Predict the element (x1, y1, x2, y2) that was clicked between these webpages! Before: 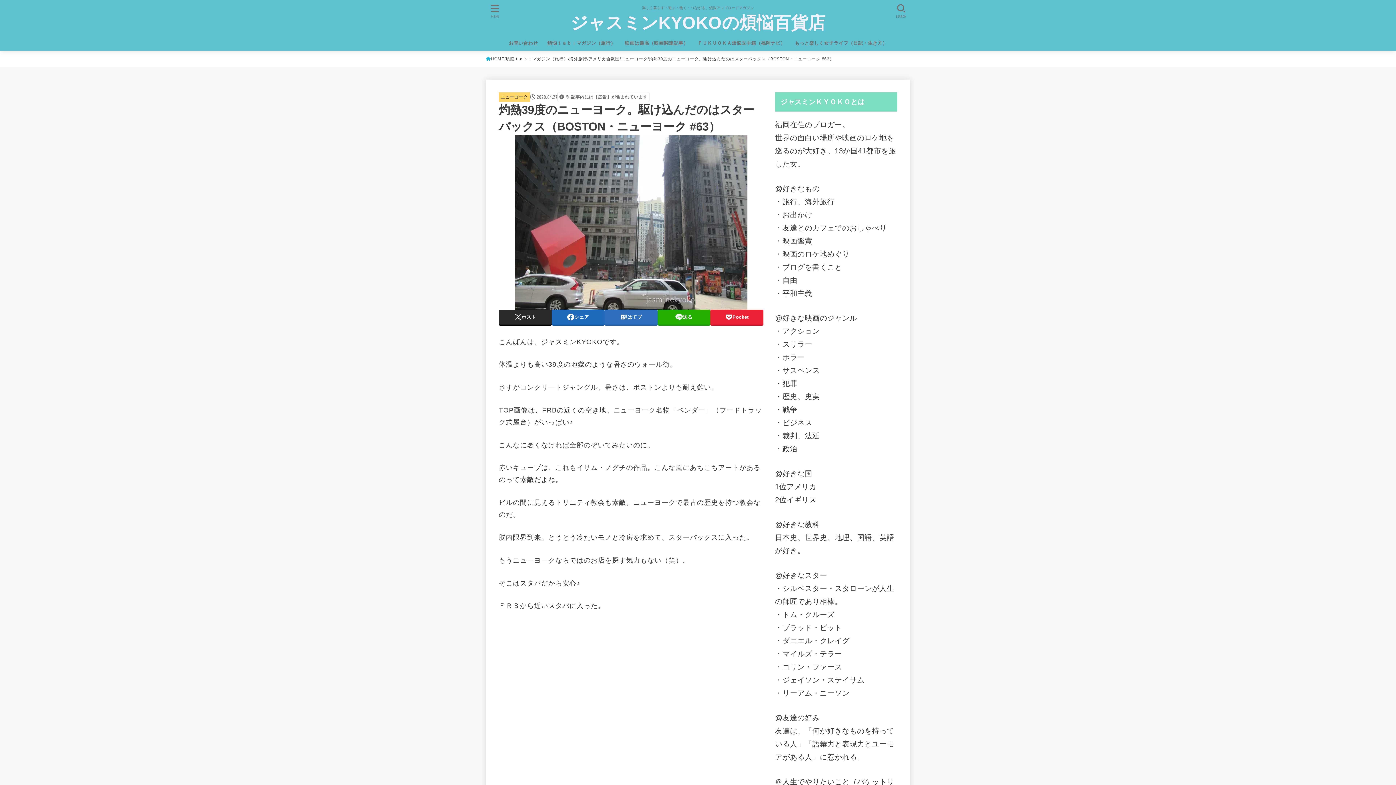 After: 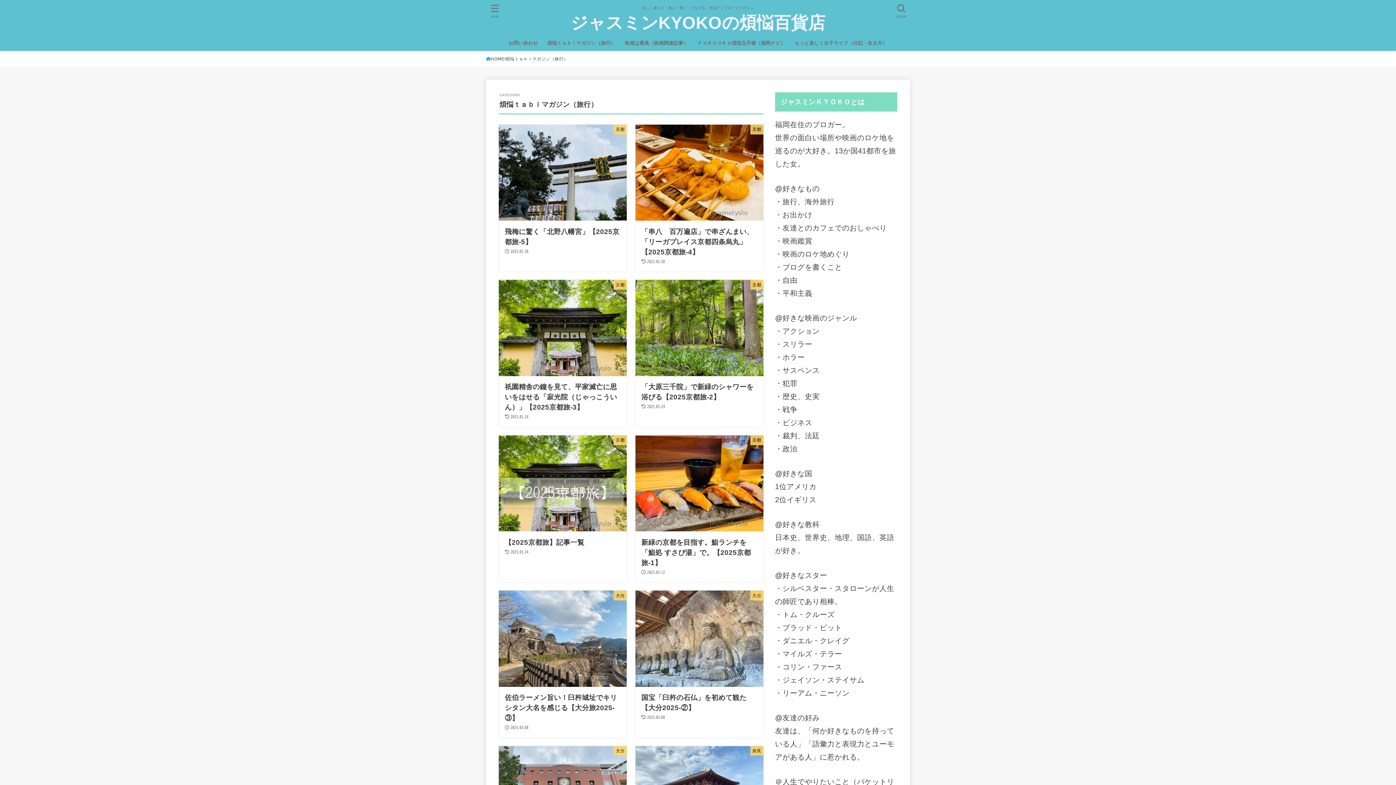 Action: bbox: (505, 55, 568, 62) label: 煩悩ｔａｂｉマガジン（旅行）